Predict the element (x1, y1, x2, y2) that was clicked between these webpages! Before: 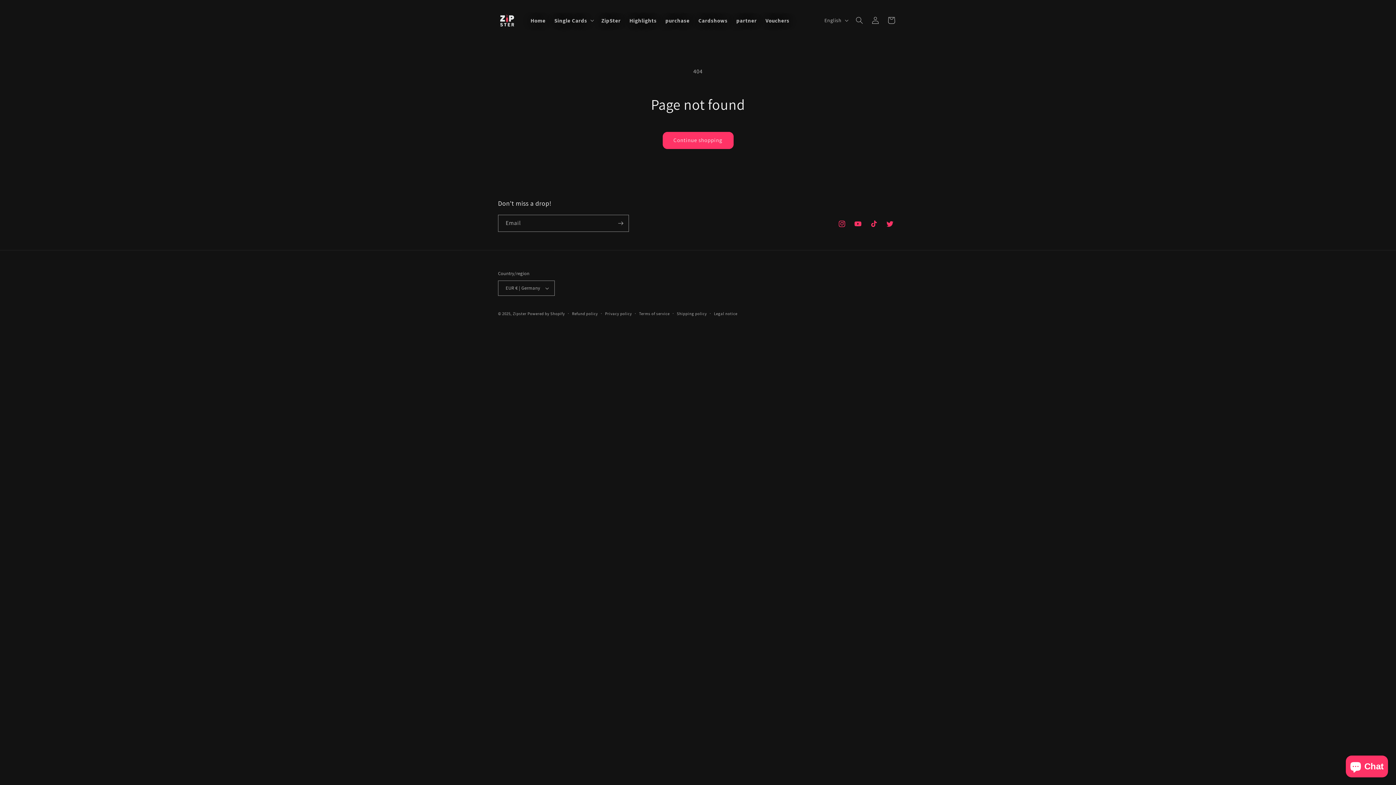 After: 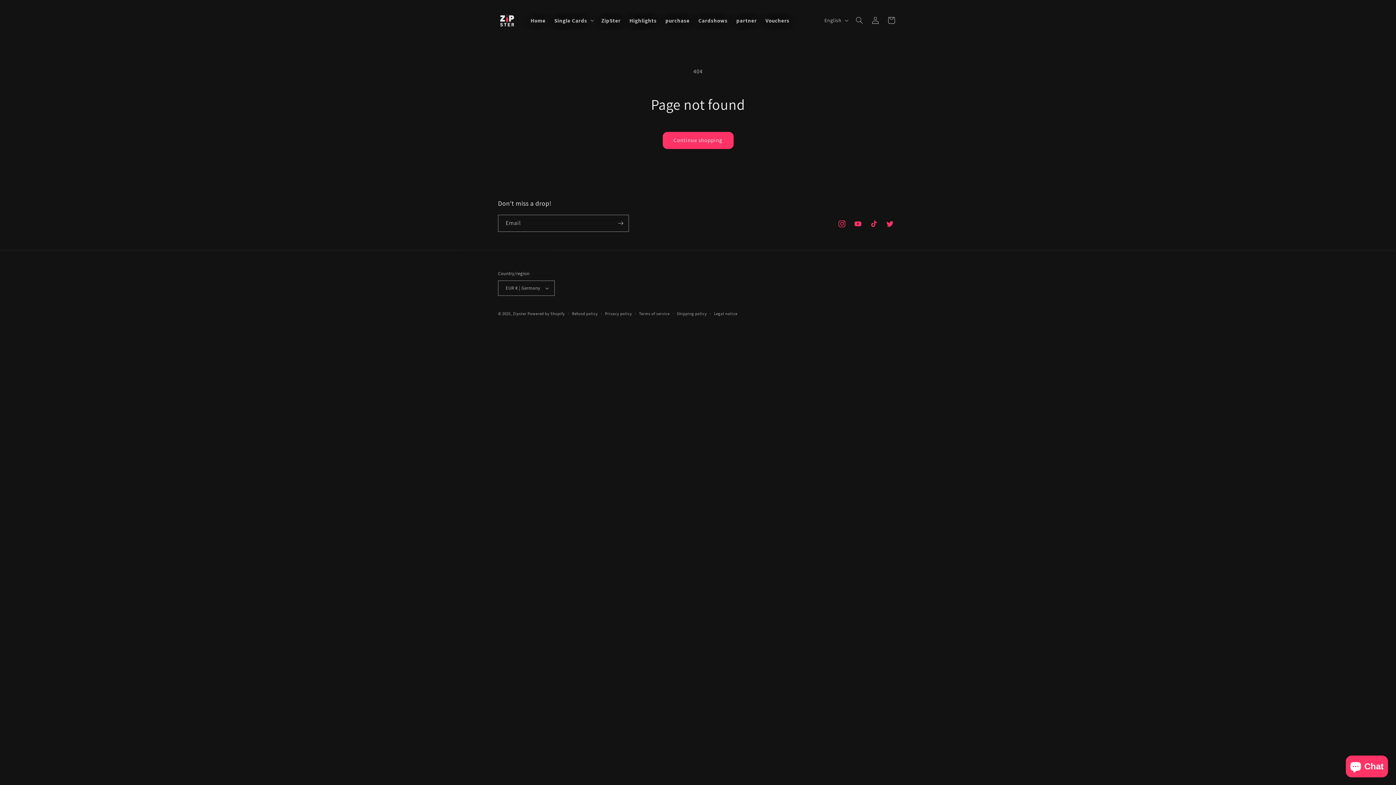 Action: bbox: (834, 215, 850, 231) label: Instagram